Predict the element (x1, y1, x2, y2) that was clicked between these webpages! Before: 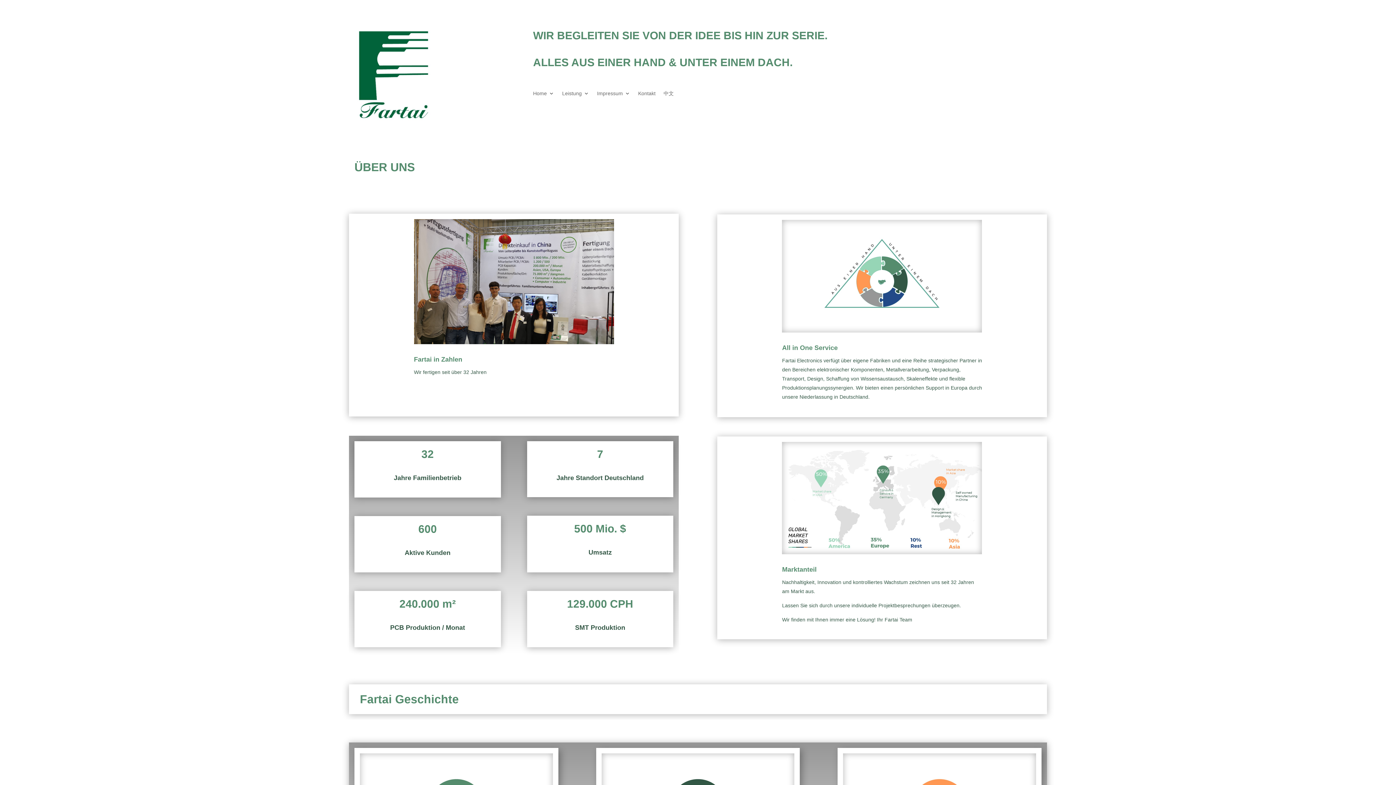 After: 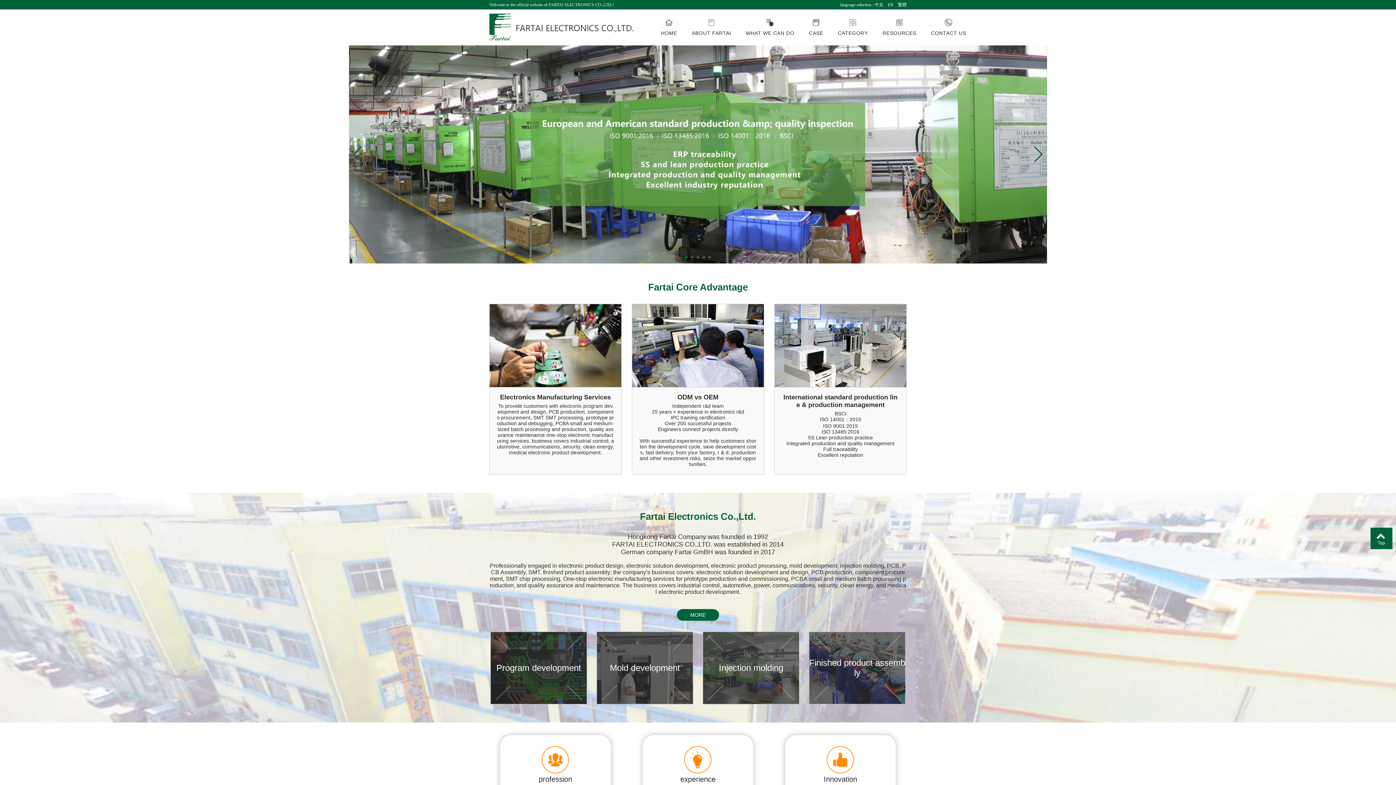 Action: bbox: (663, 90, 673, 98) label: 中文